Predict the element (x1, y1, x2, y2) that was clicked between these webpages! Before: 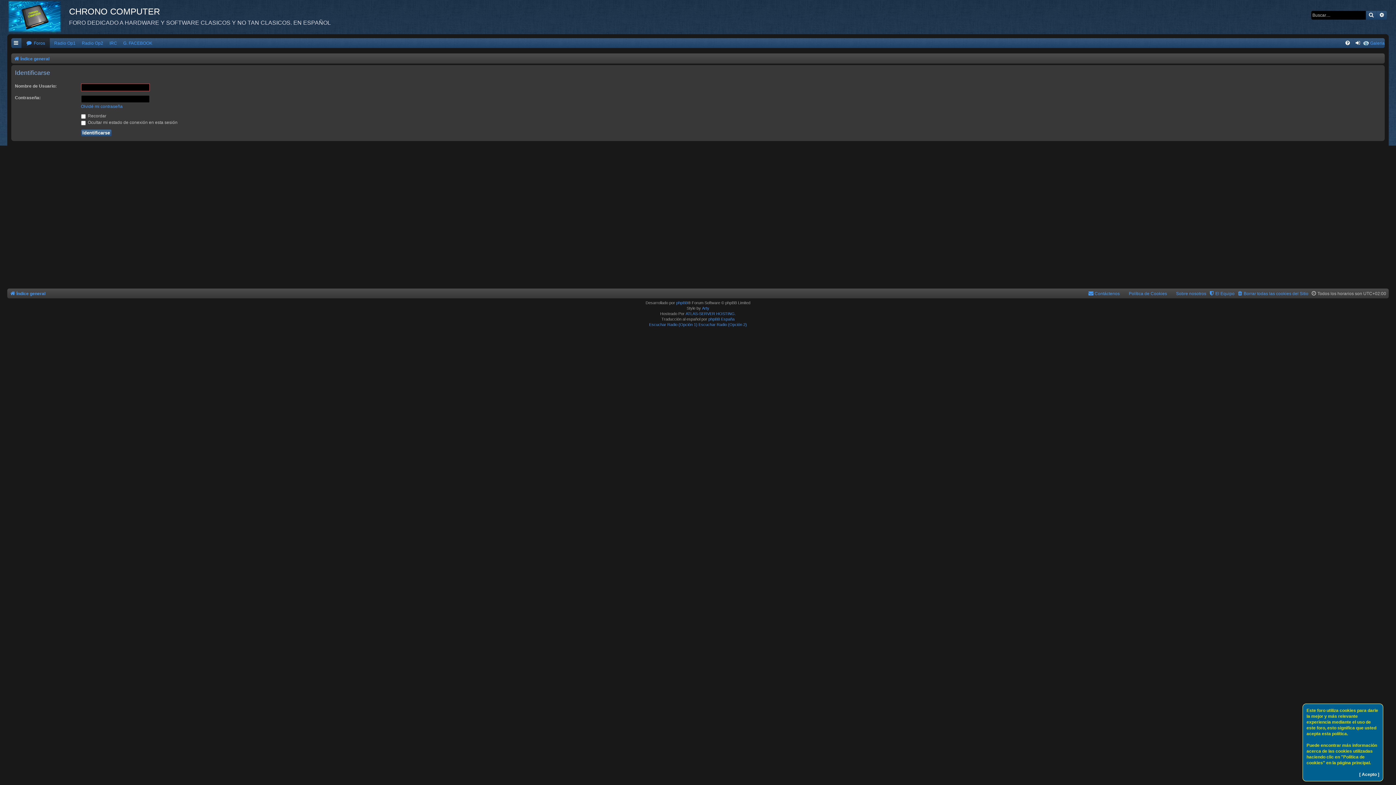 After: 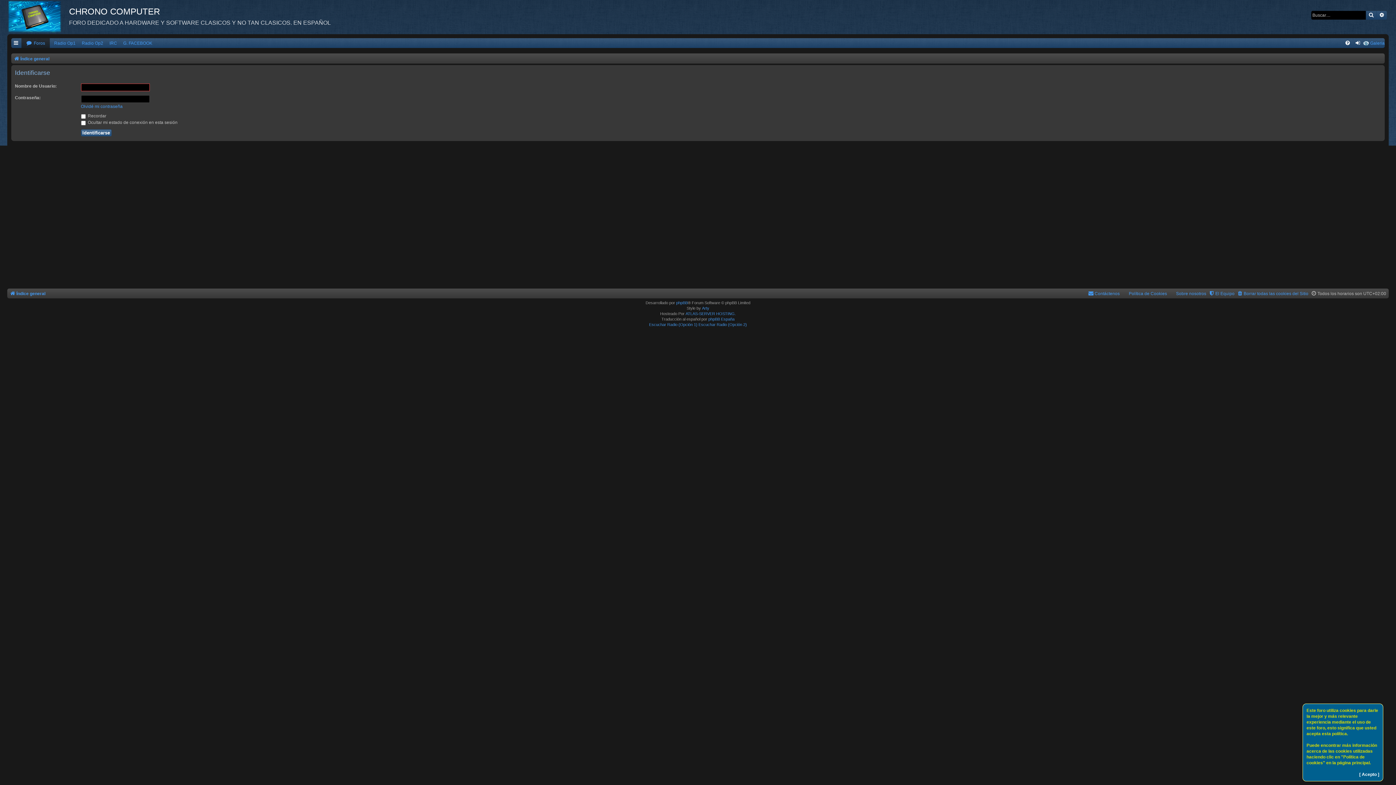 Action: bbox: (1353, 38, 1363, 48)